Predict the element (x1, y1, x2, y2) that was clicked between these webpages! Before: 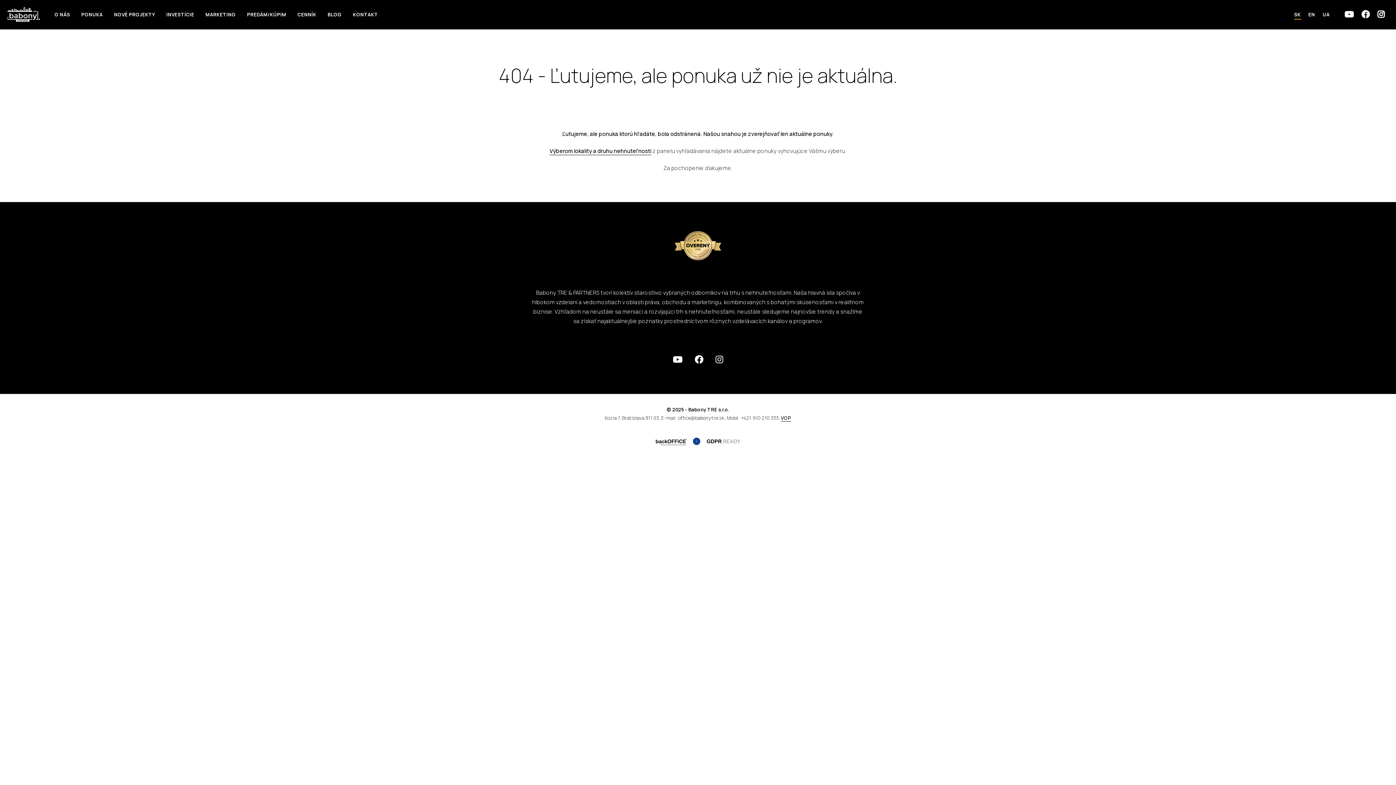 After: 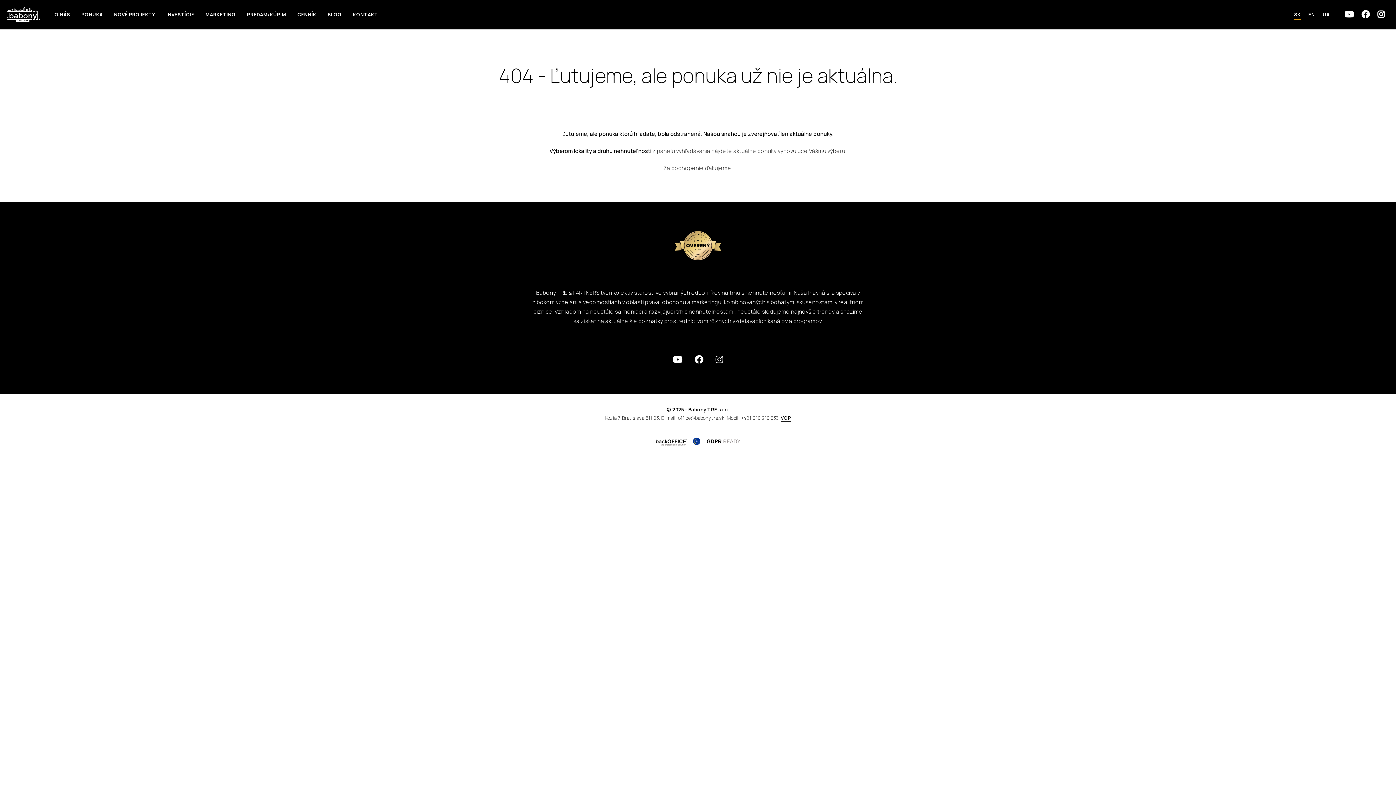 Action: bbox: (654, 442, 741, 449)